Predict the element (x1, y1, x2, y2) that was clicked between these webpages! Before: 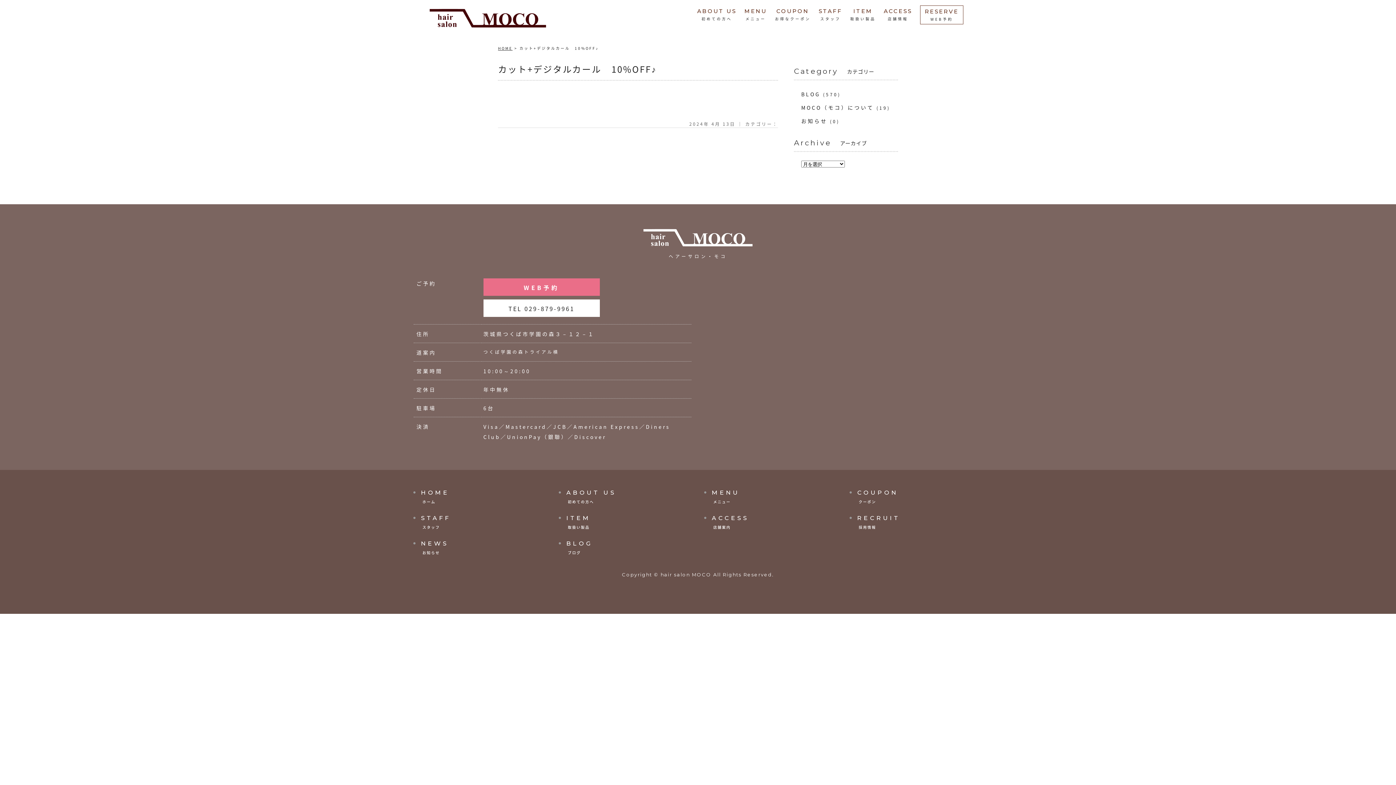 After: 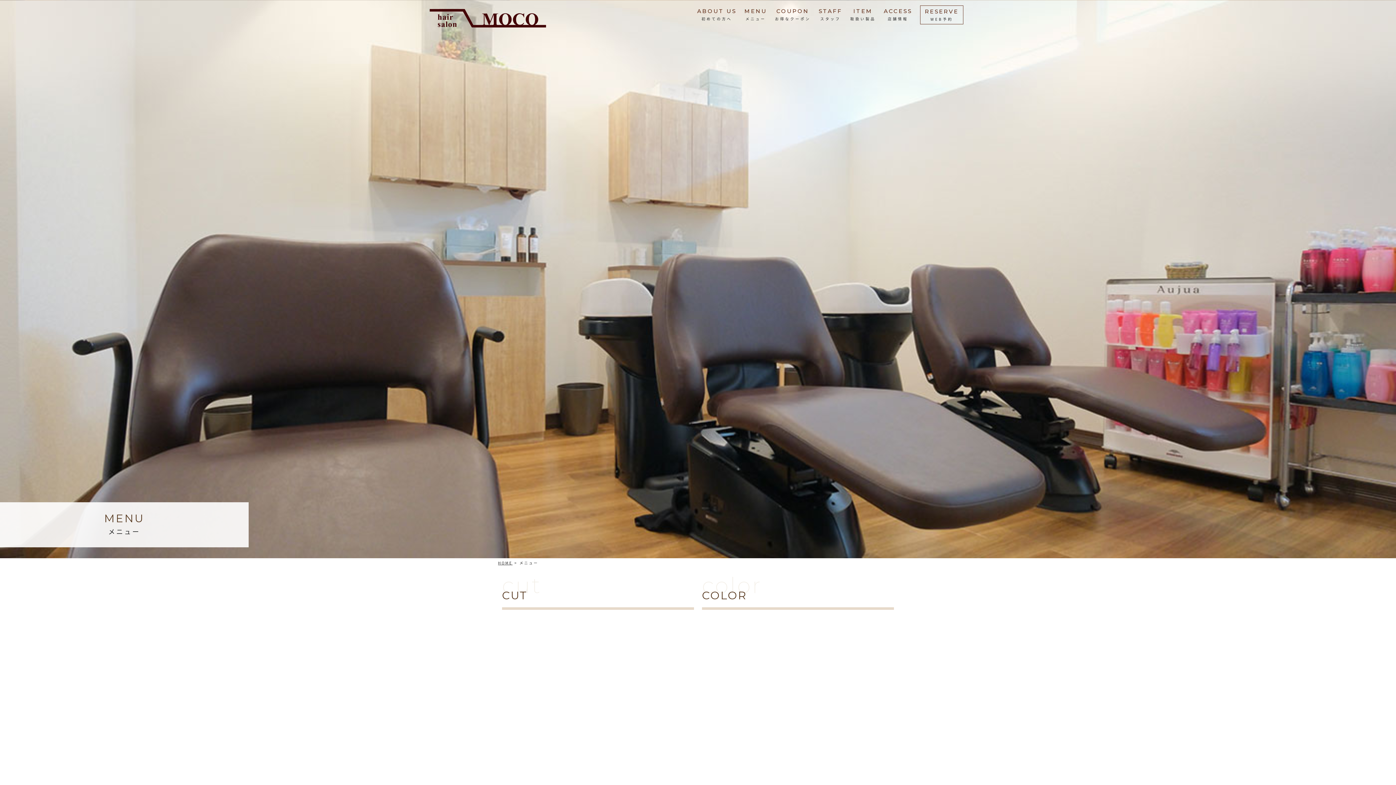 Action: label: MENU
メニュー bbox: (744, 5, 771, 23)